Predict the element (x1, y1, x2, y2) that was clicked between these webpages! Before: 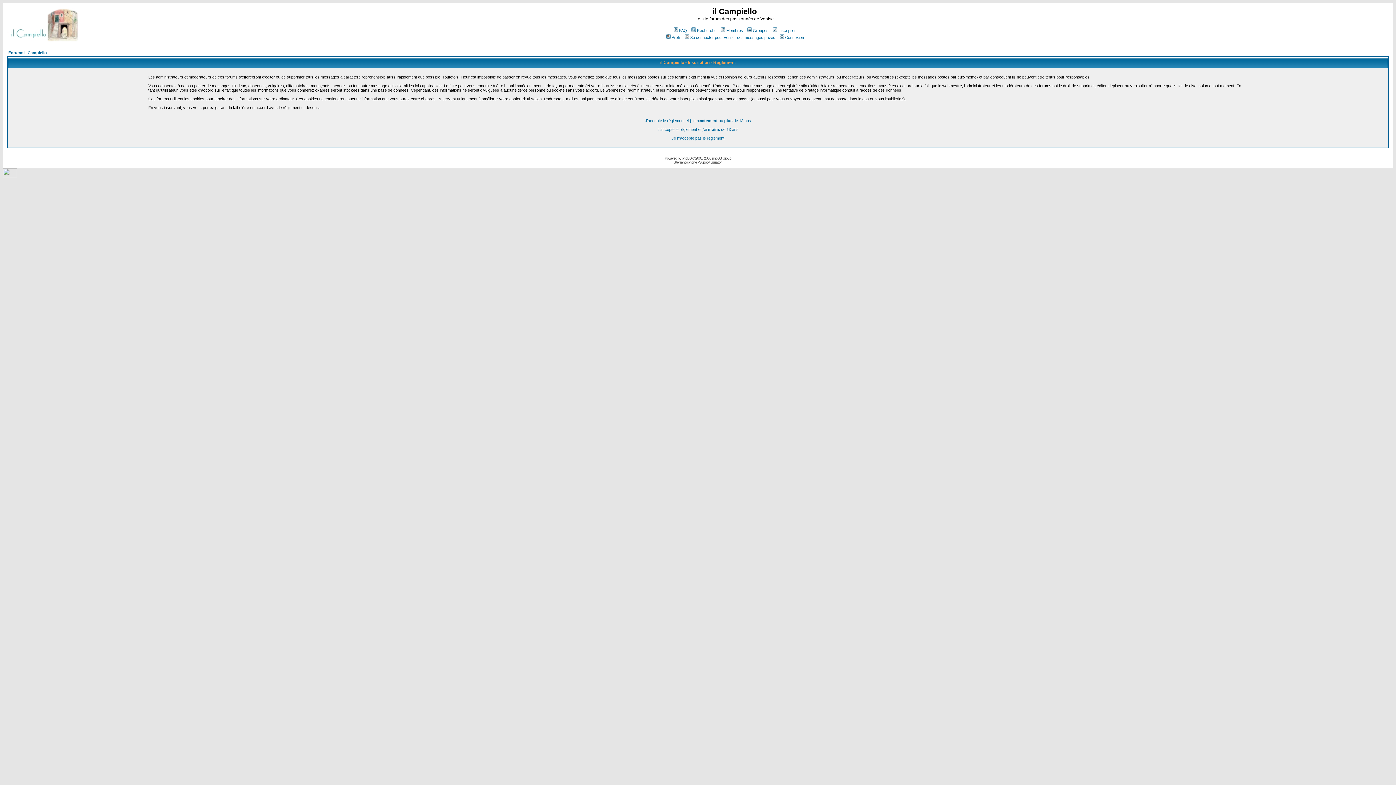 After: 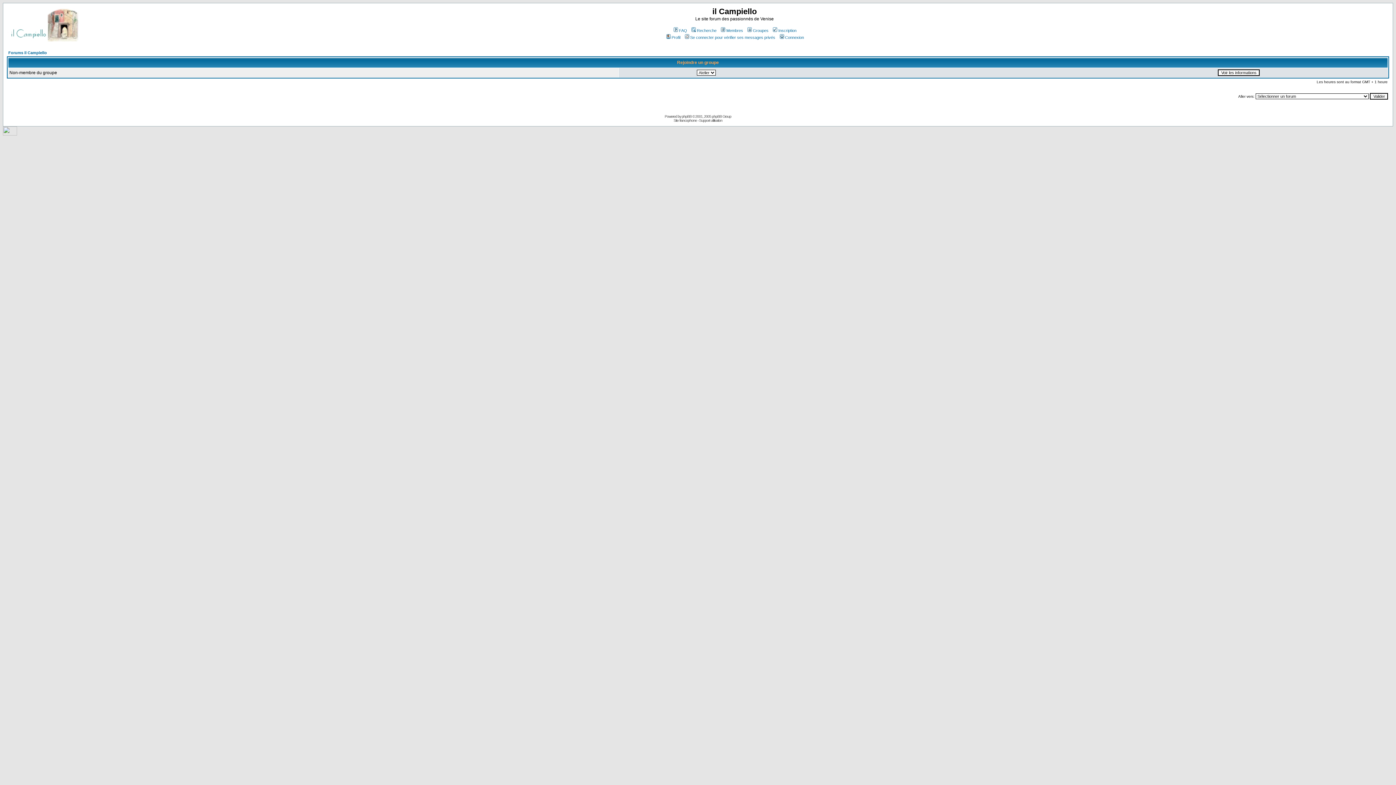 Action: bbox: (746, 28, 768, 32) label: Groupes